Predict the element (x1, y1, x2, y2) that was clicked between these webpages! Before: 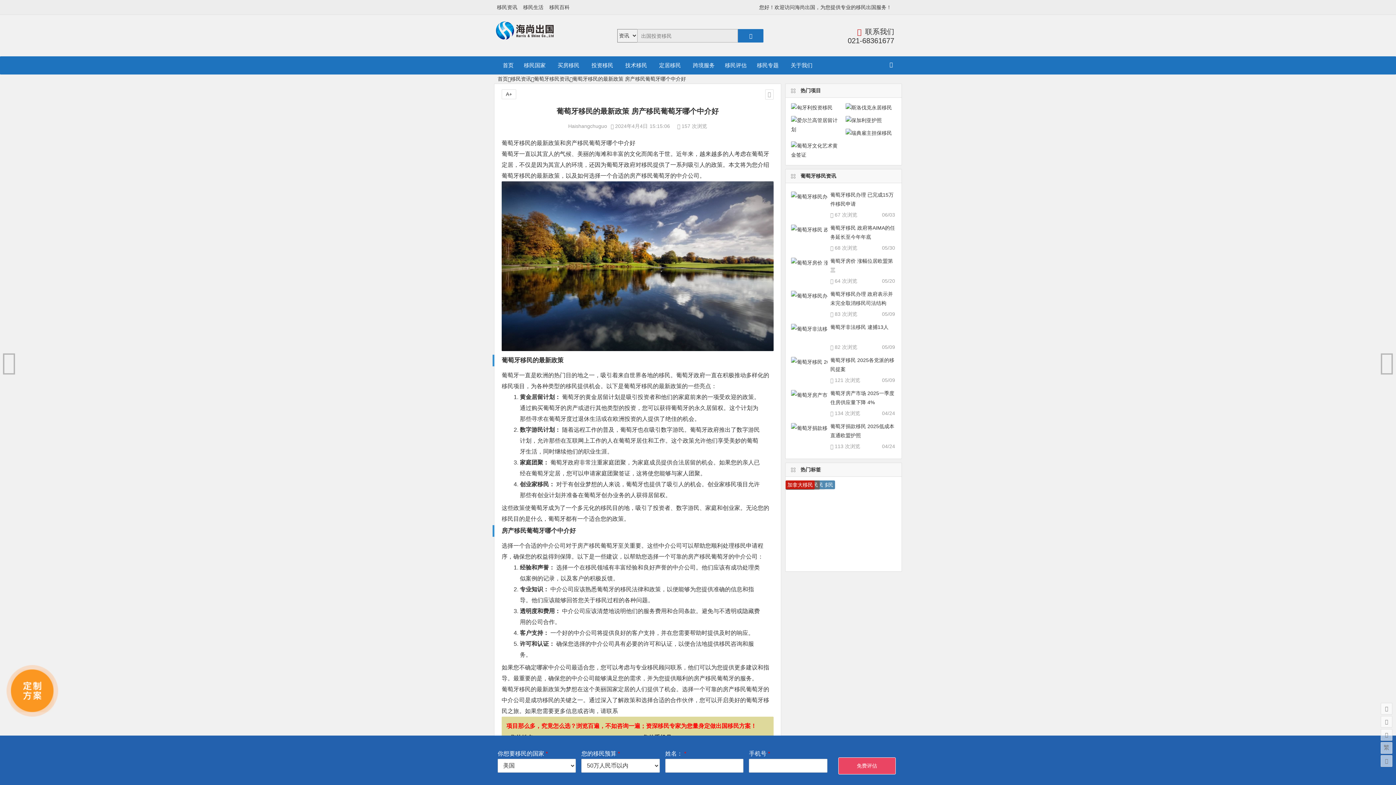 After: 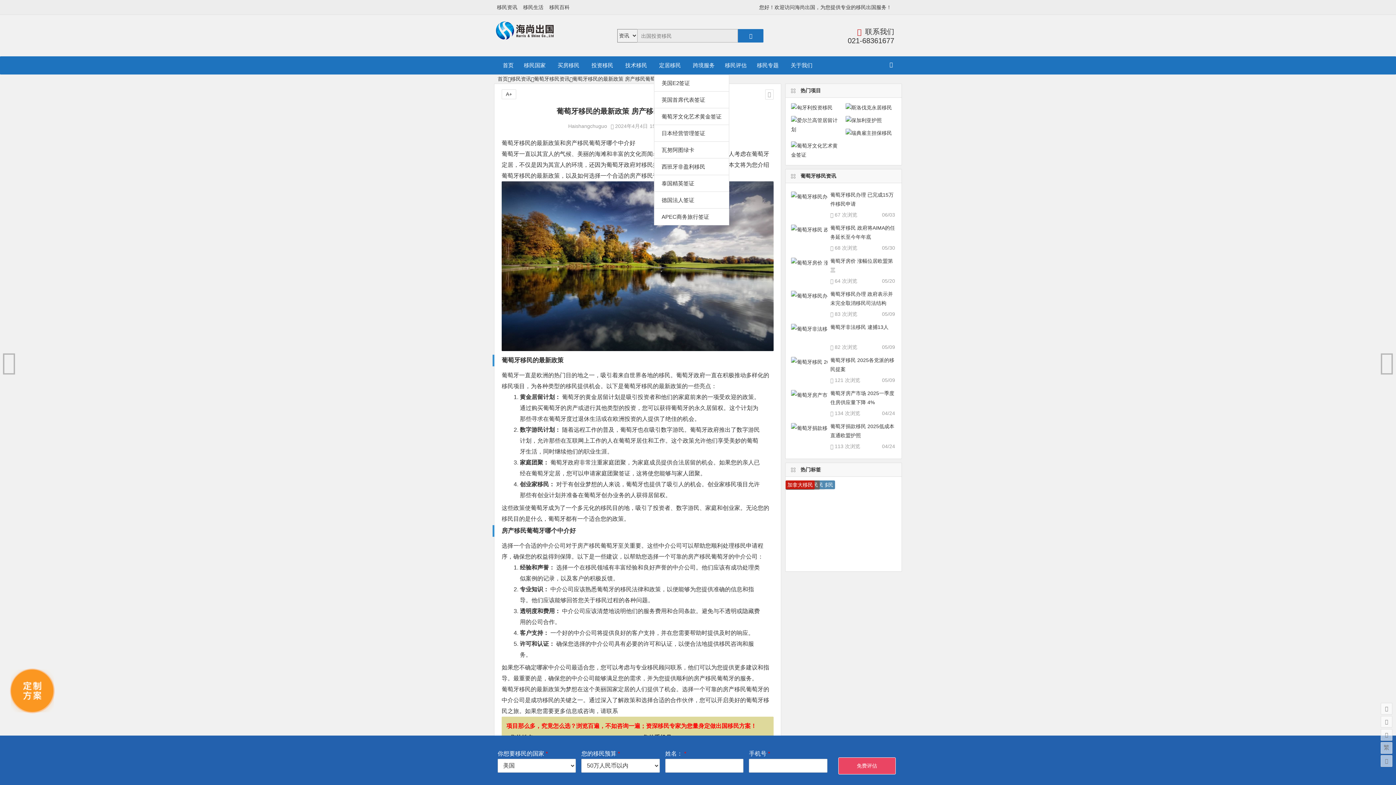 Action: bbox: (654, 56, 688, 74) label: 定居移民